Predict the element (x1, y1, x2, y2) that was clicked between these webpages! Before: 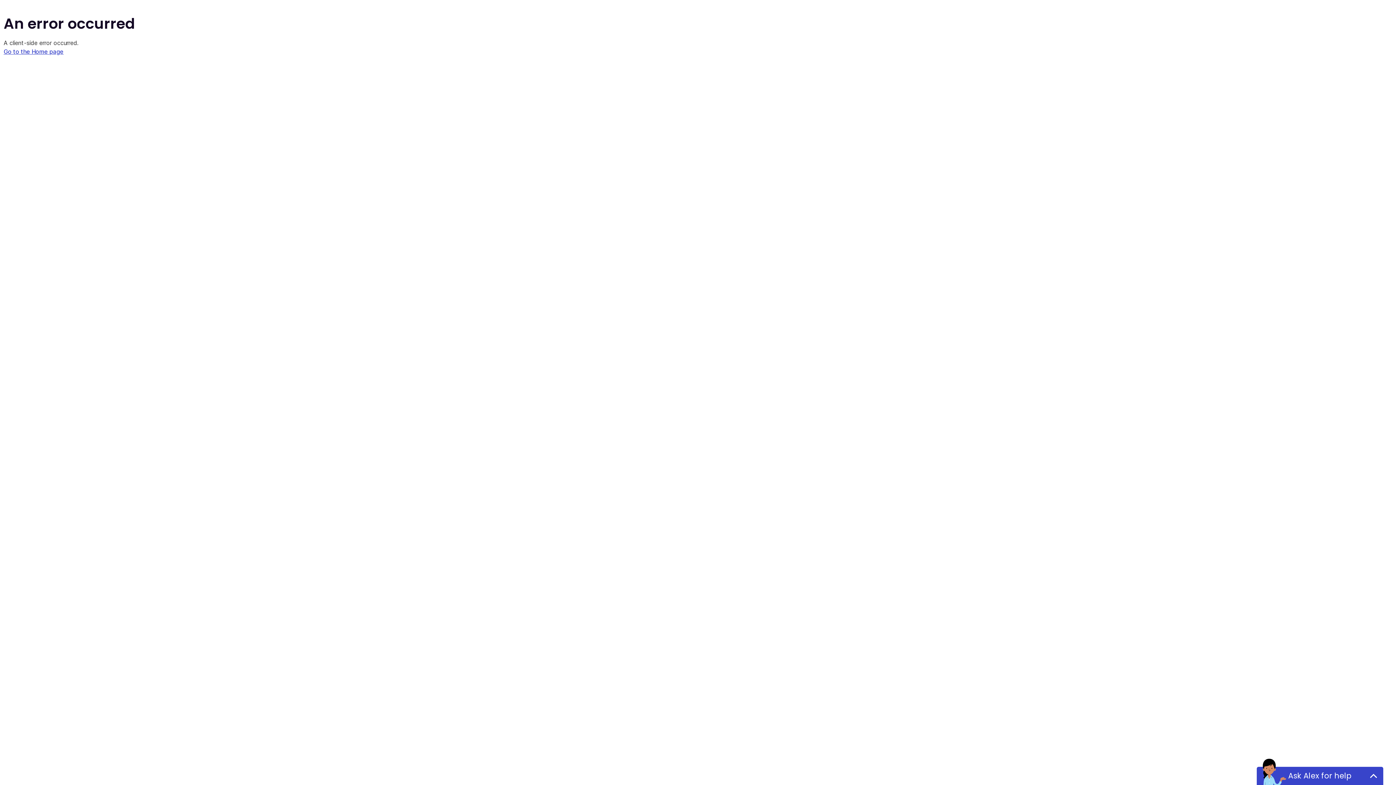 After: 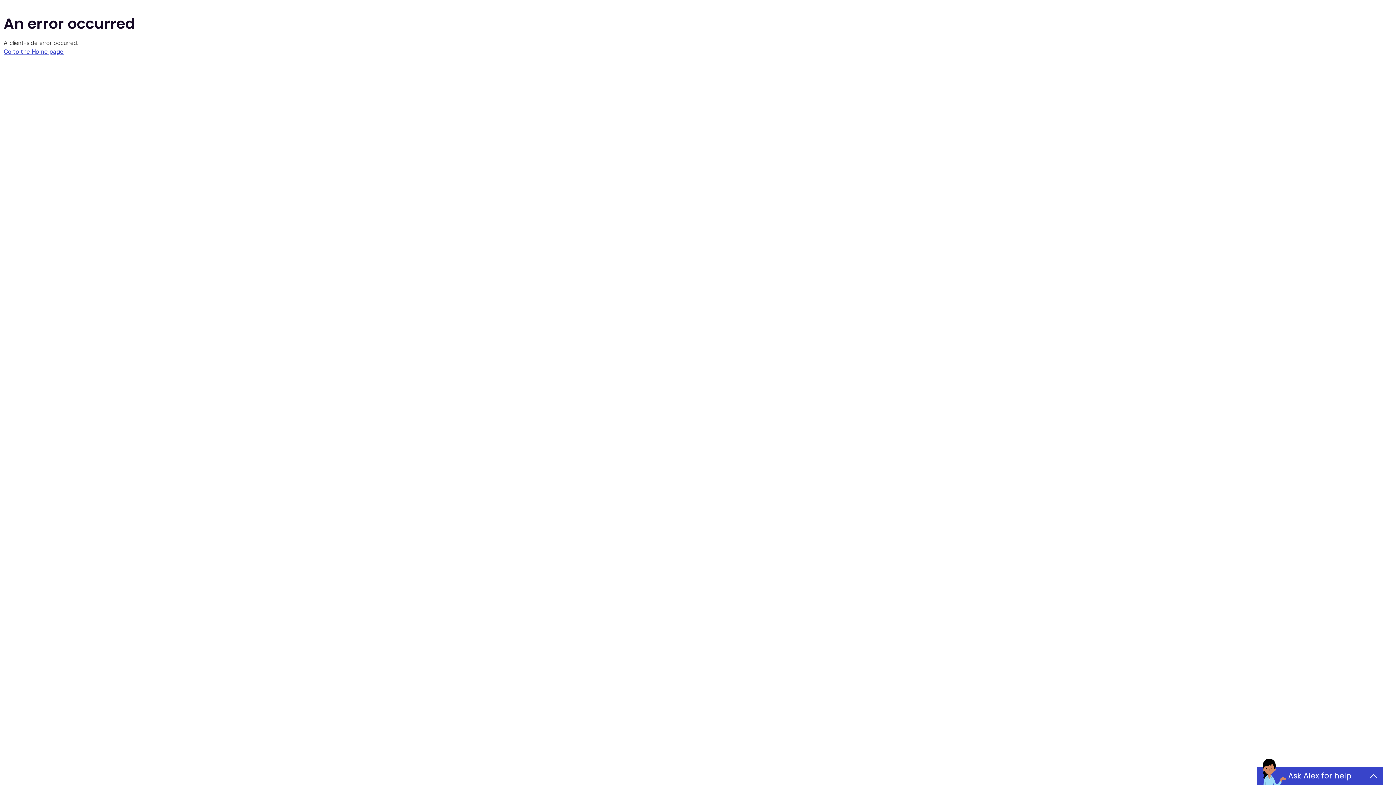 Action: label: Go to the Home page bbox: (3, 48, 63, 55)